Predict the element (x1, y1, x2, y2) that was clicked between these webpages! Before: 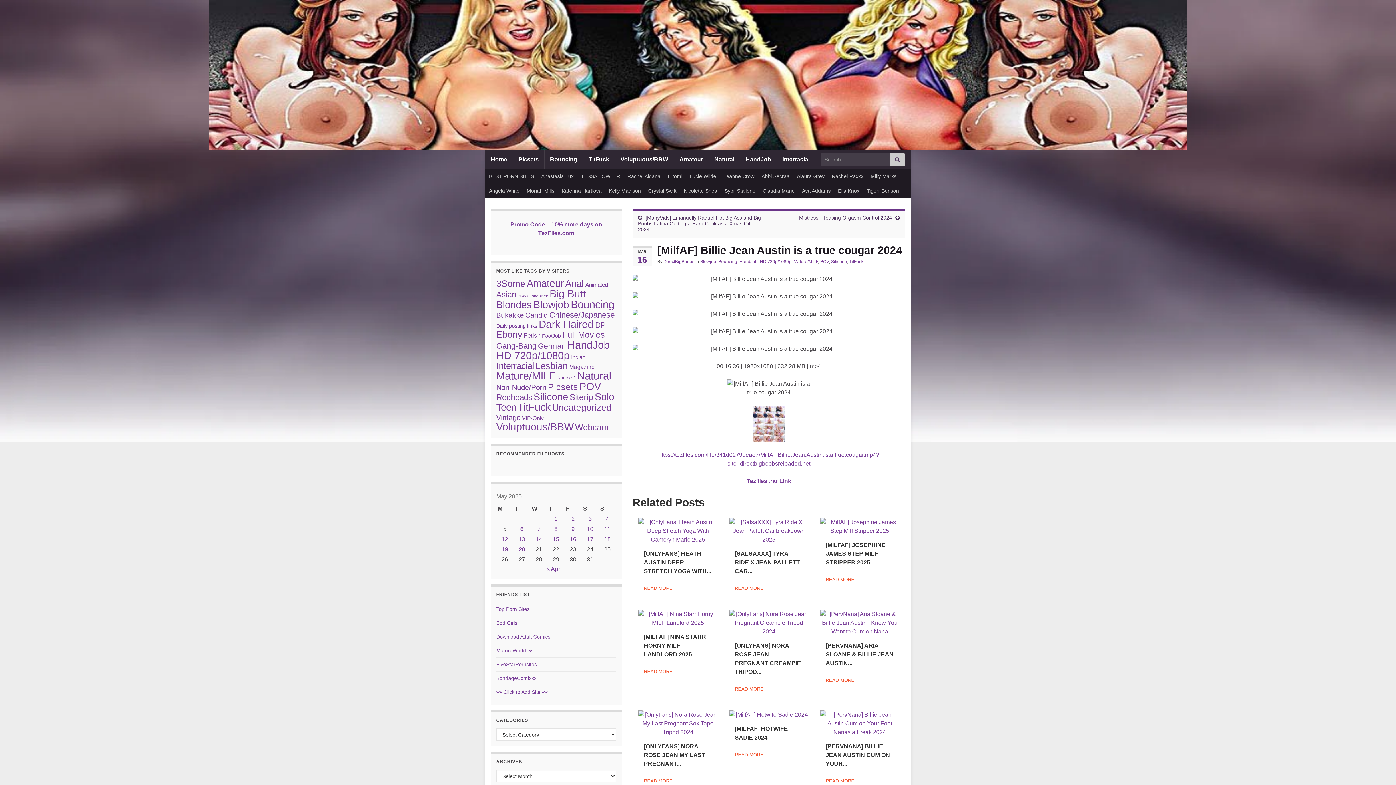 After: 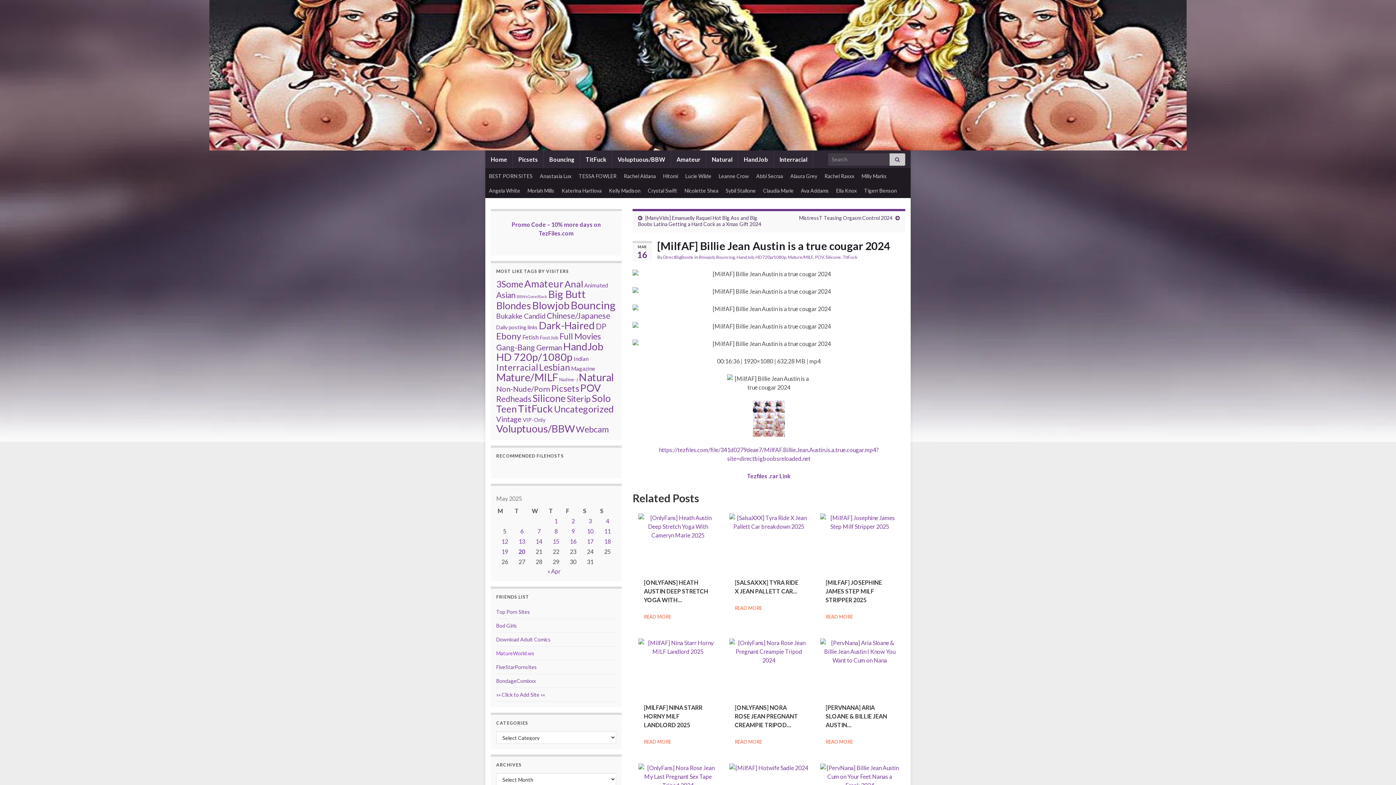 Action: label: MatureWorld.ws bbox: (496, 647, 533, 653)